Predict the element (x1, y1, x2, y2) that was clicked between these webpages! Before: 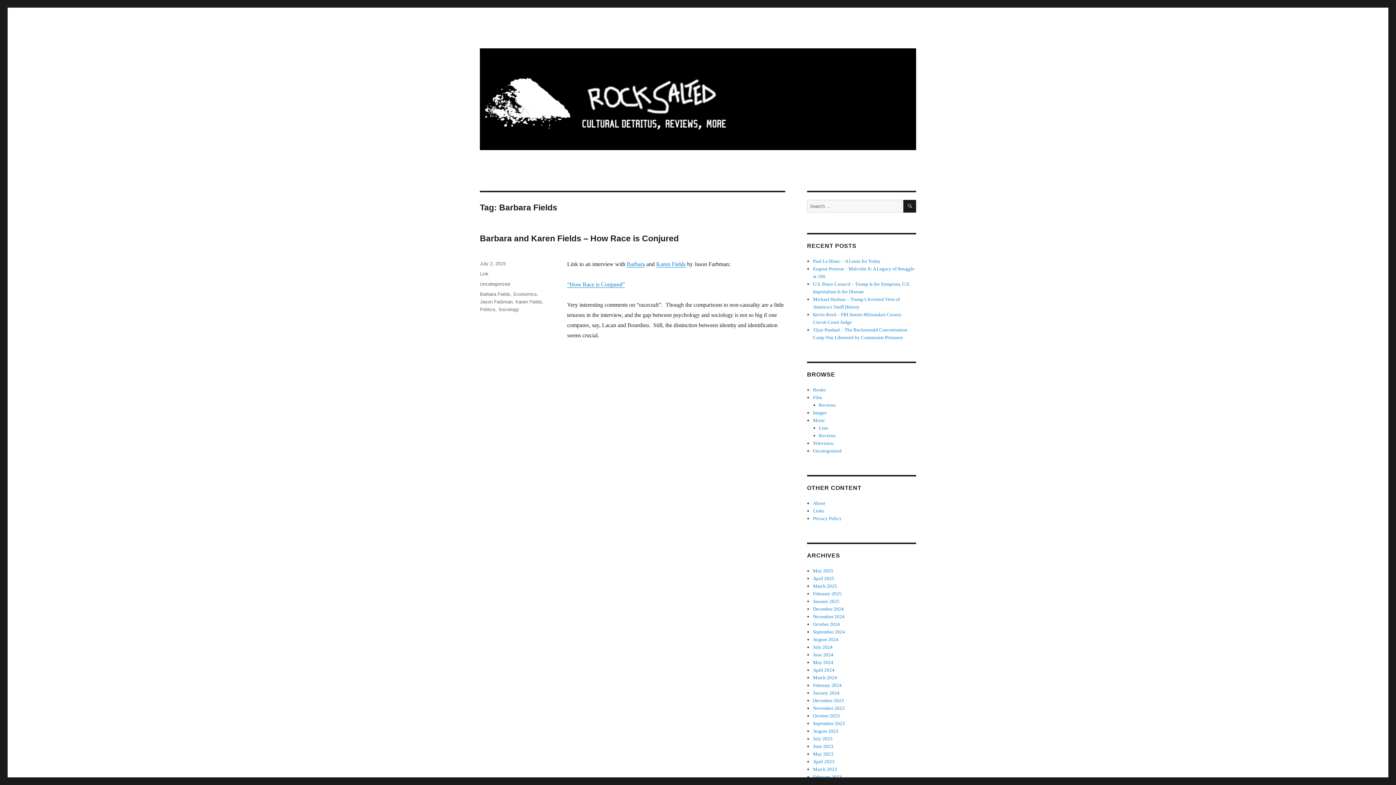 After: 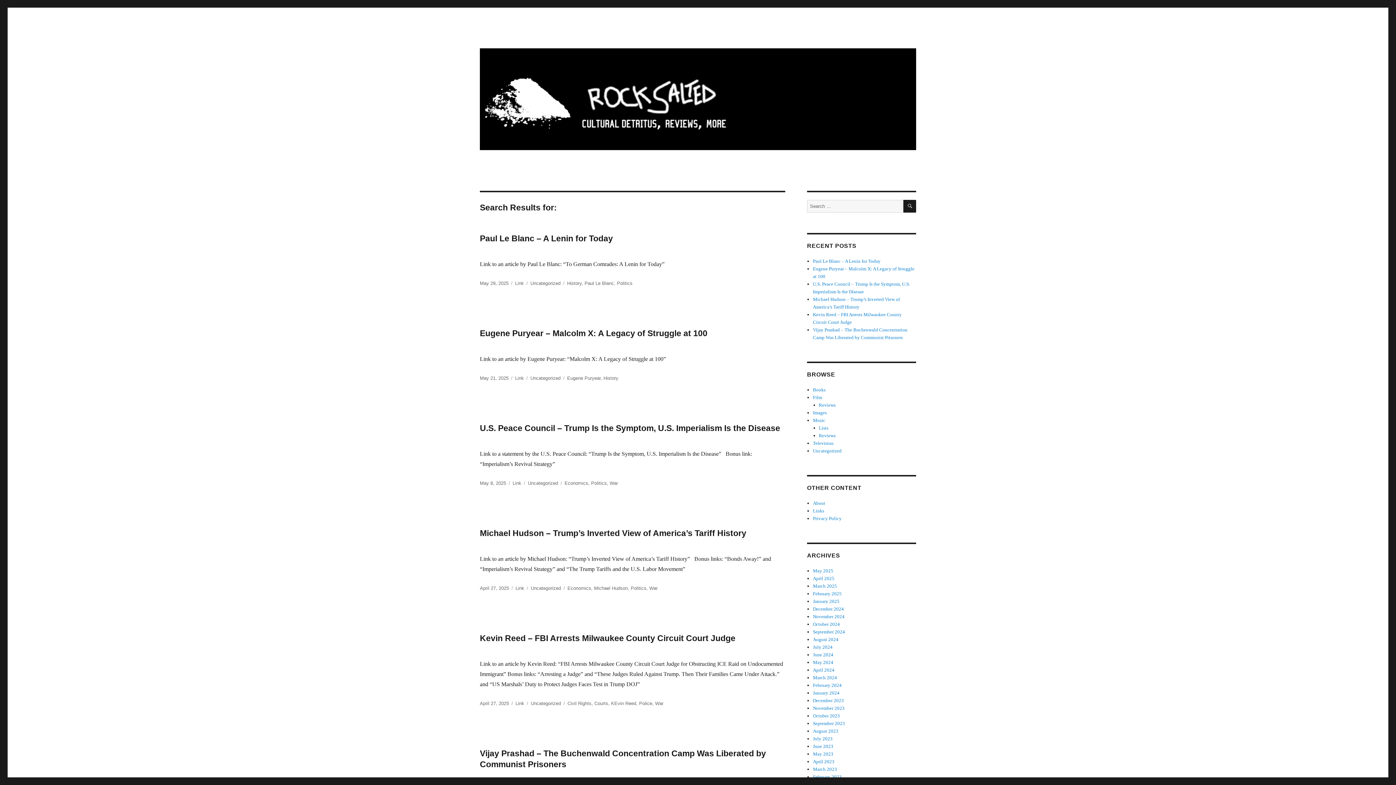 Action: bbox: (903, 200, 916, 212) label: SEARCH